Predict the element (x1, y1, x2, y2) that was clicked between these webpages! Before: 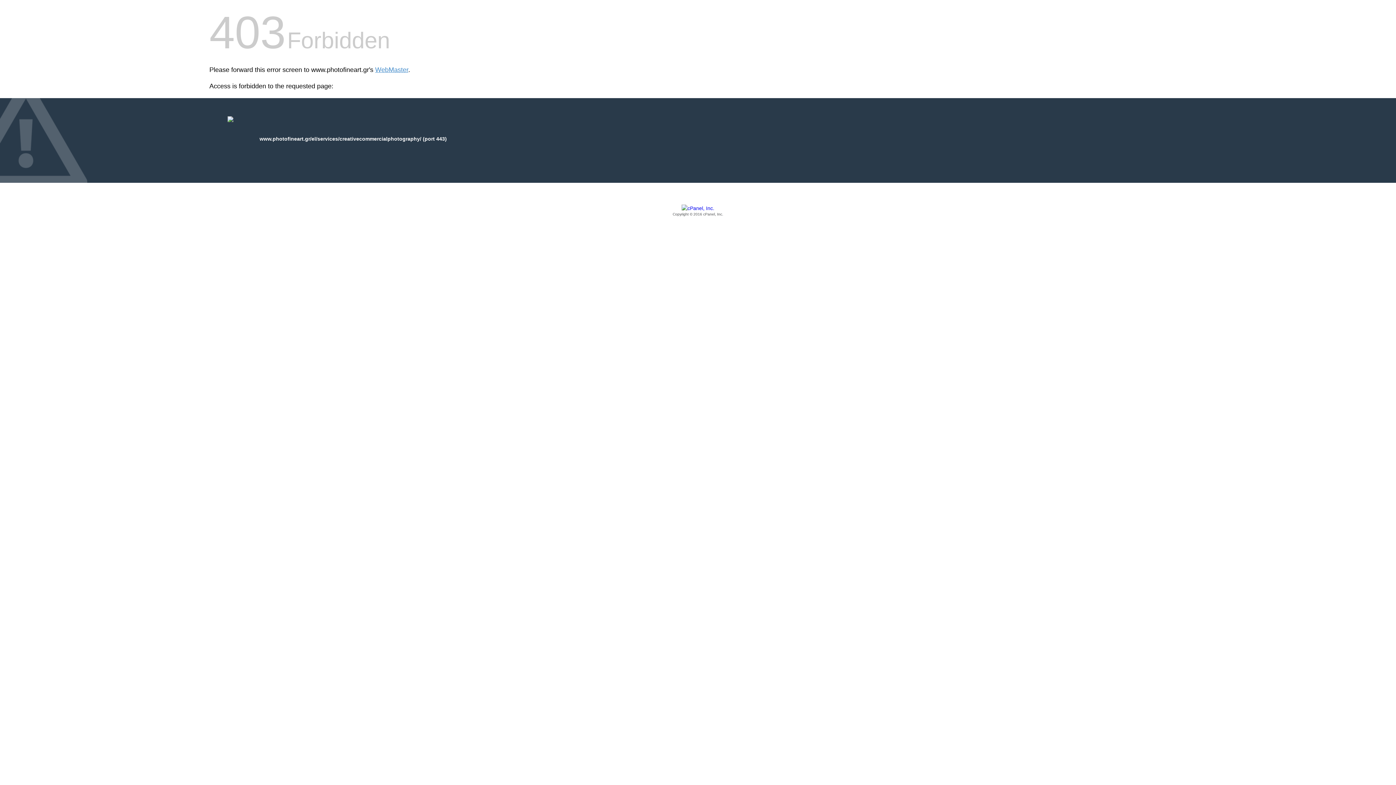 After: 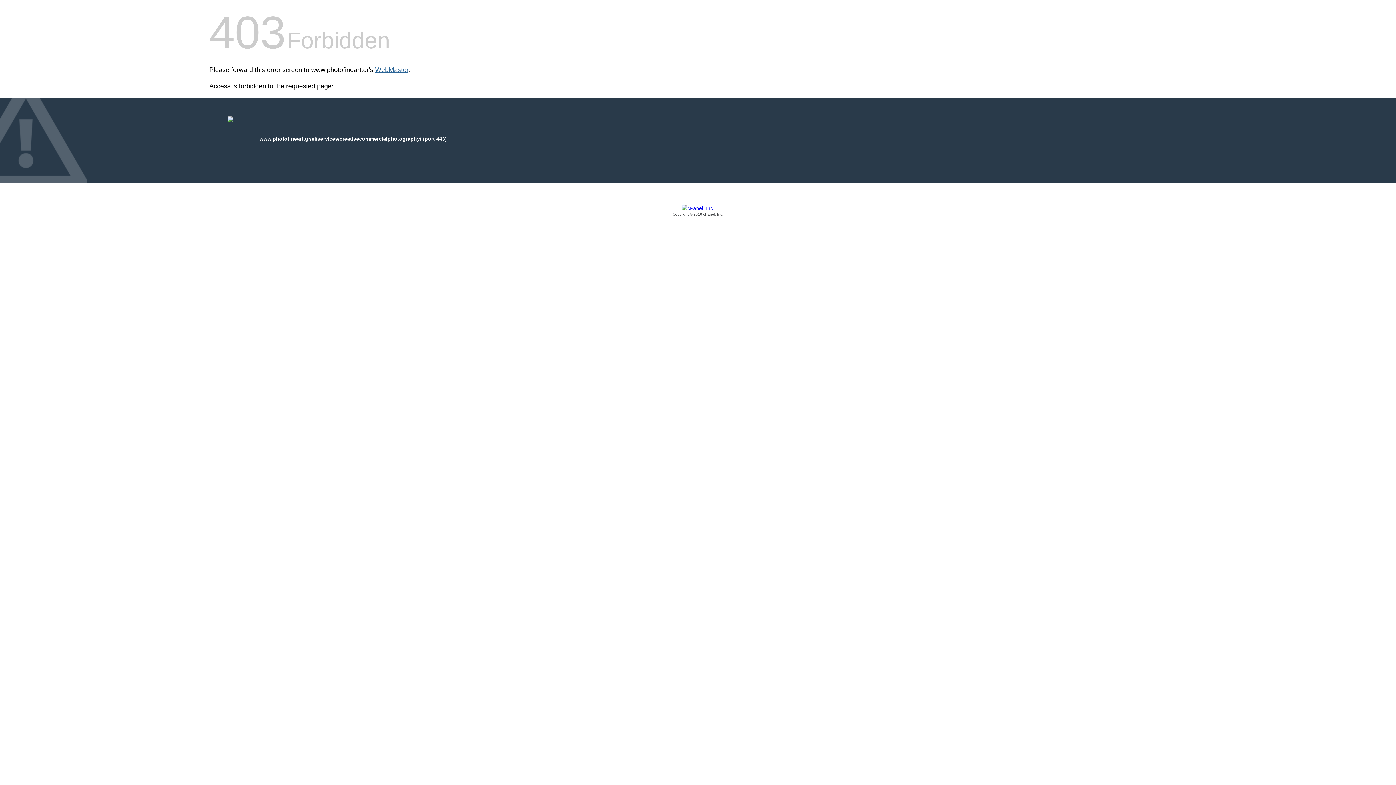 Action: bbox: (375, 66, 408, 73) label: WebMaster